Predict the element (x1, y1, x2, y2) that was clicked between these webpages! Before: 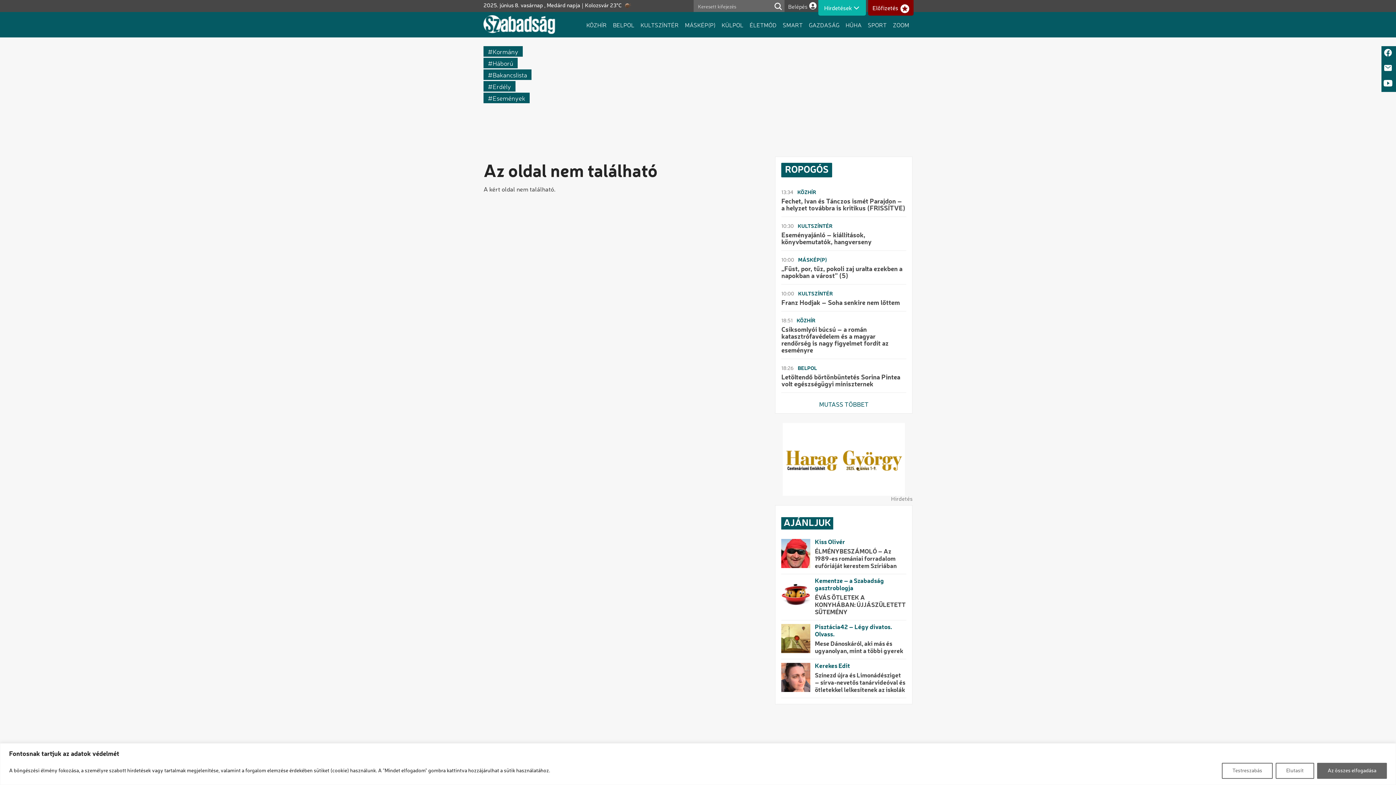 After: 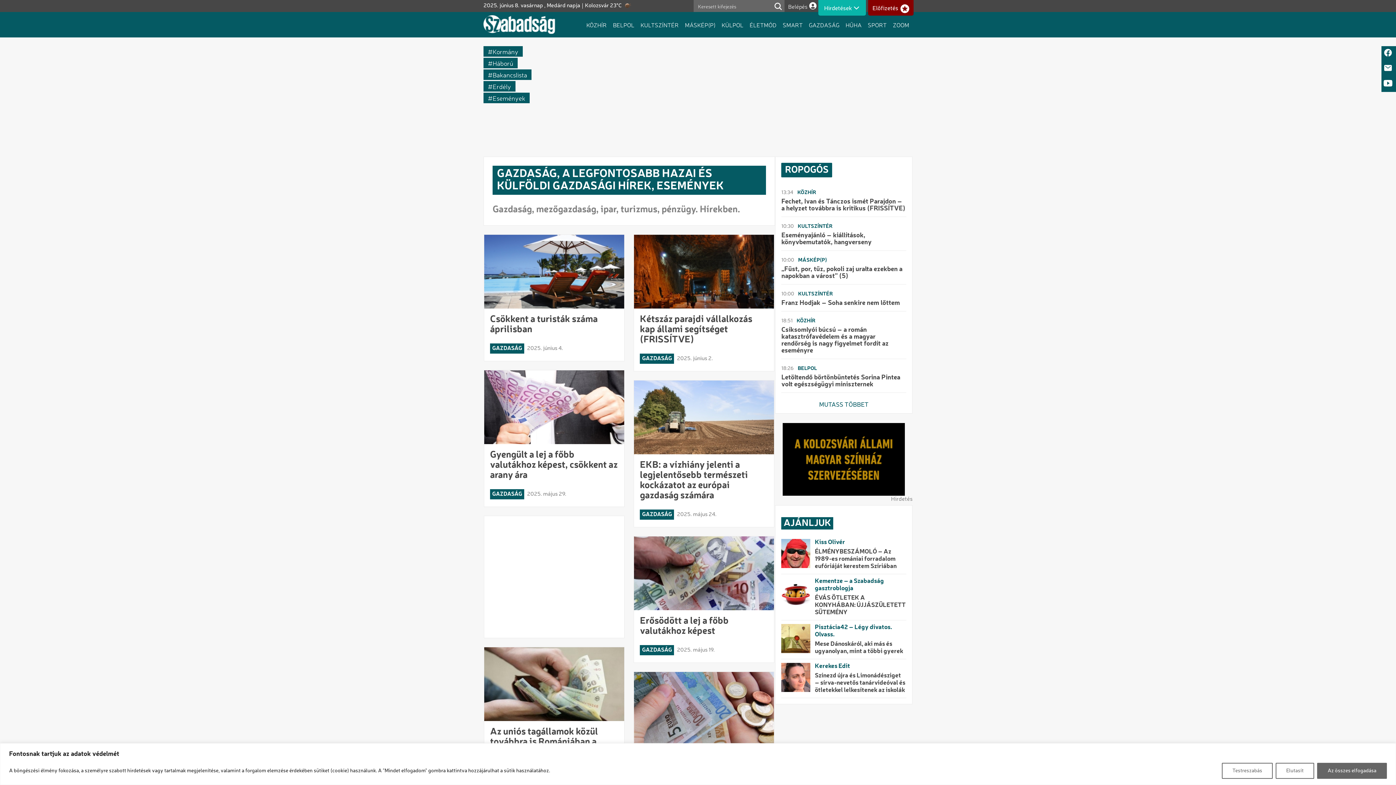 Action: bbox: (806, 12, 842, 37) label: GAZDASÁG